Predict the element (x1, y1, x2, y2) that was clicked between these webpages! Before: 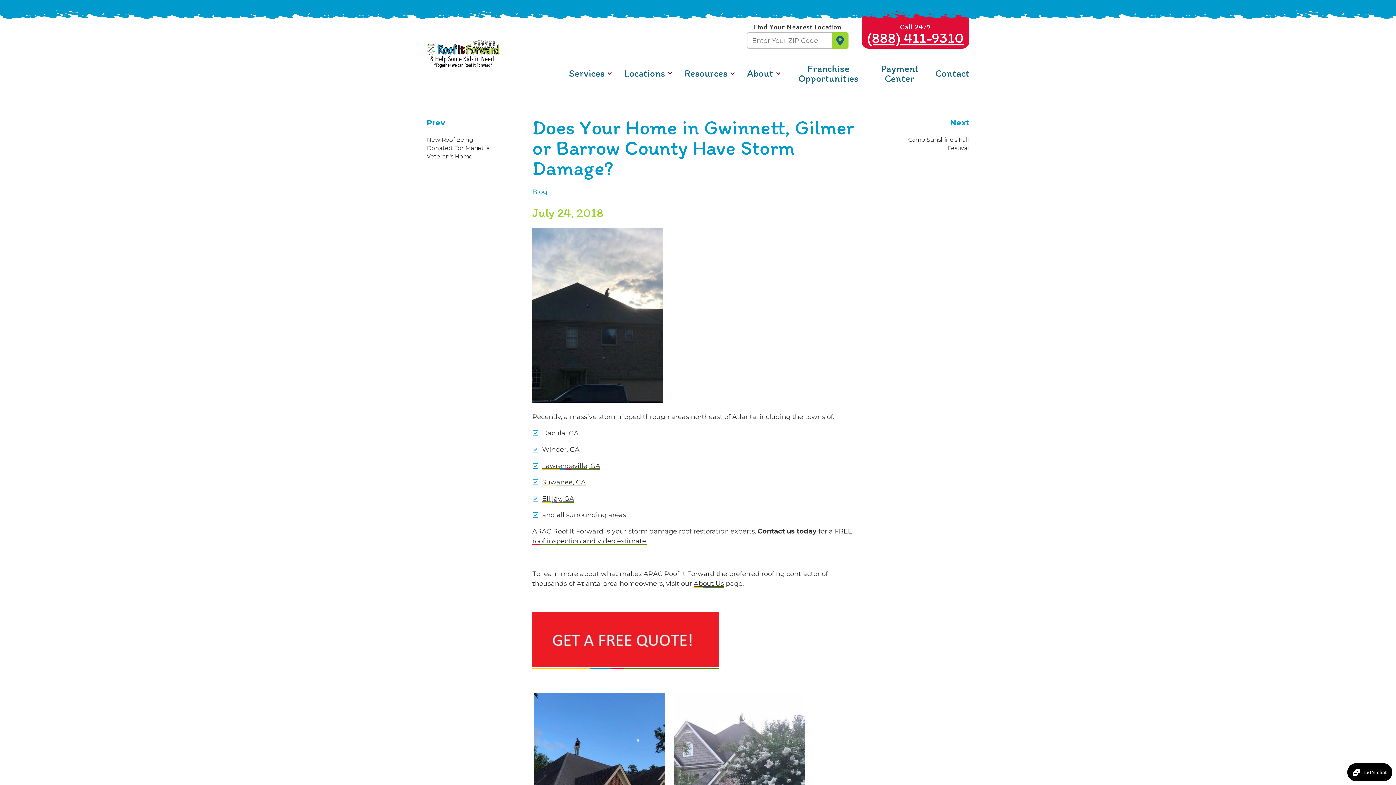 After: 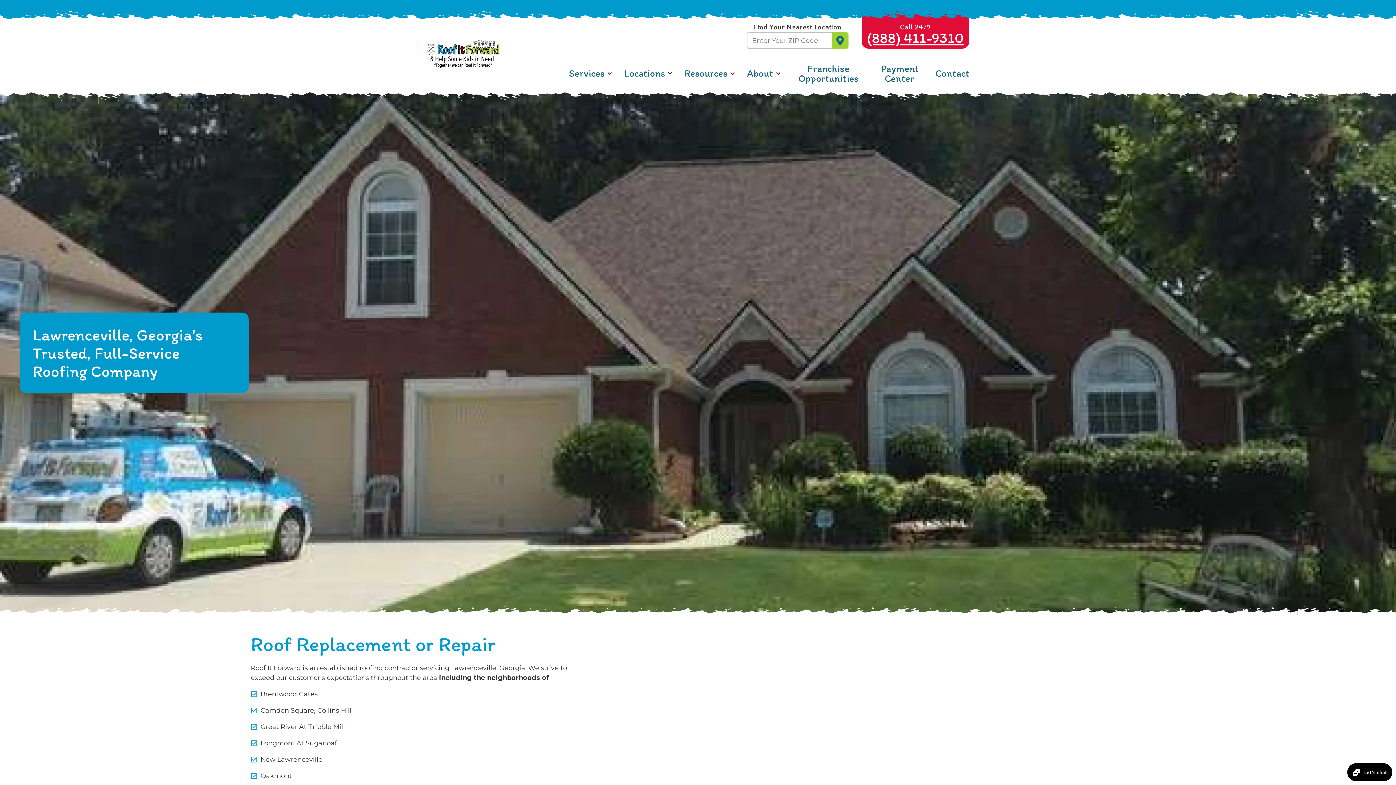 Action: bbox: (542, 462, 600, 470) label: Lawrenceville, GA